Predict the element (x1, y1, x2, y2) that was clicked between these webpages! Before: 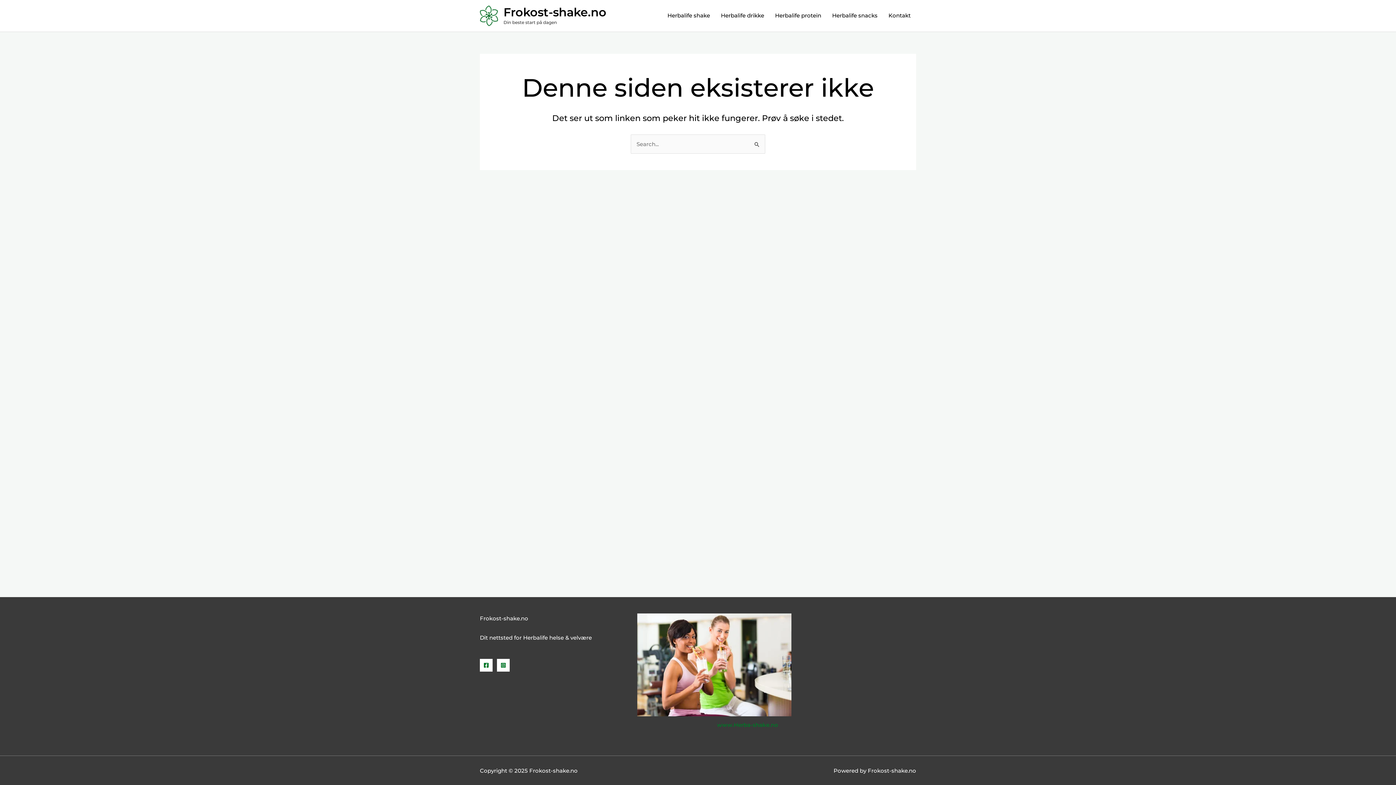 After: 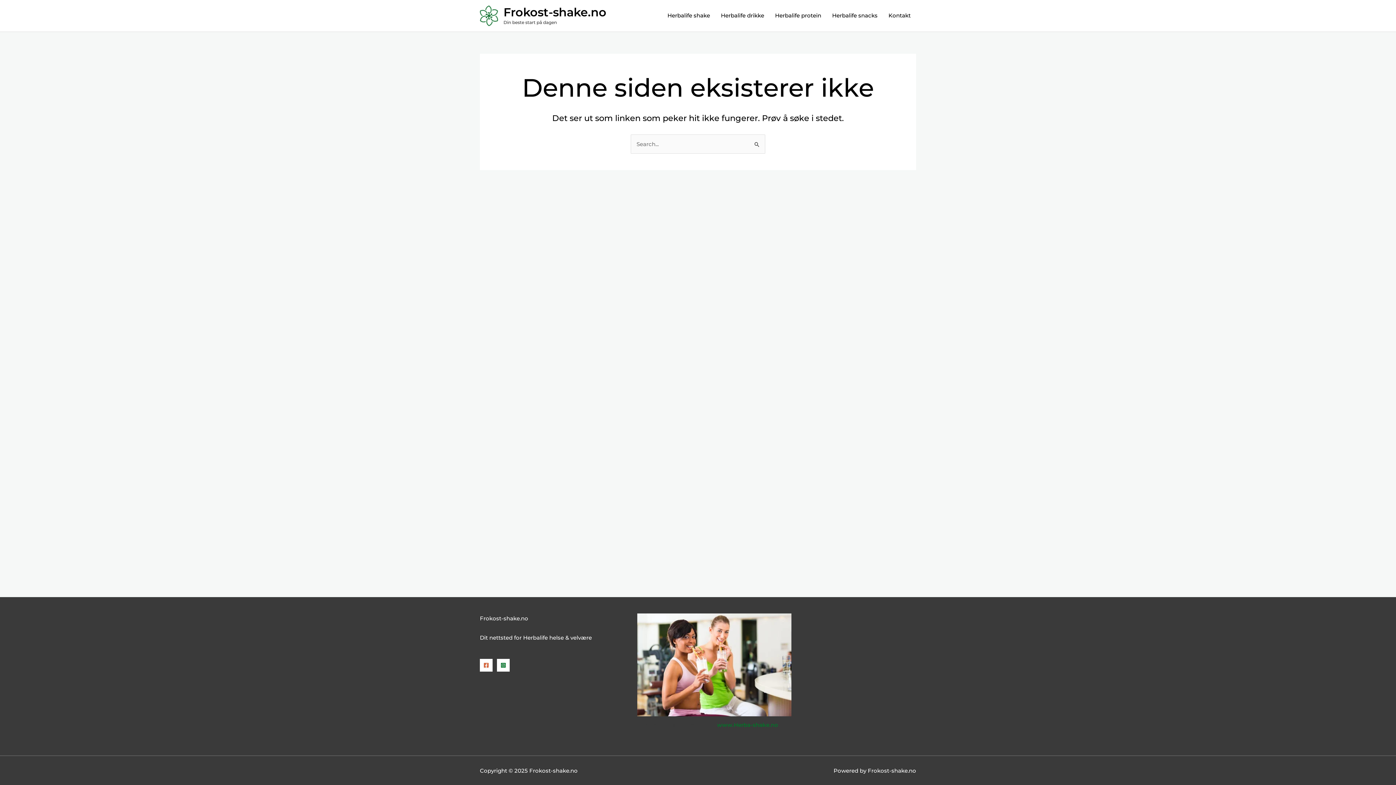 Action: bbox: (480, 659, 492, 672) label: Facebook